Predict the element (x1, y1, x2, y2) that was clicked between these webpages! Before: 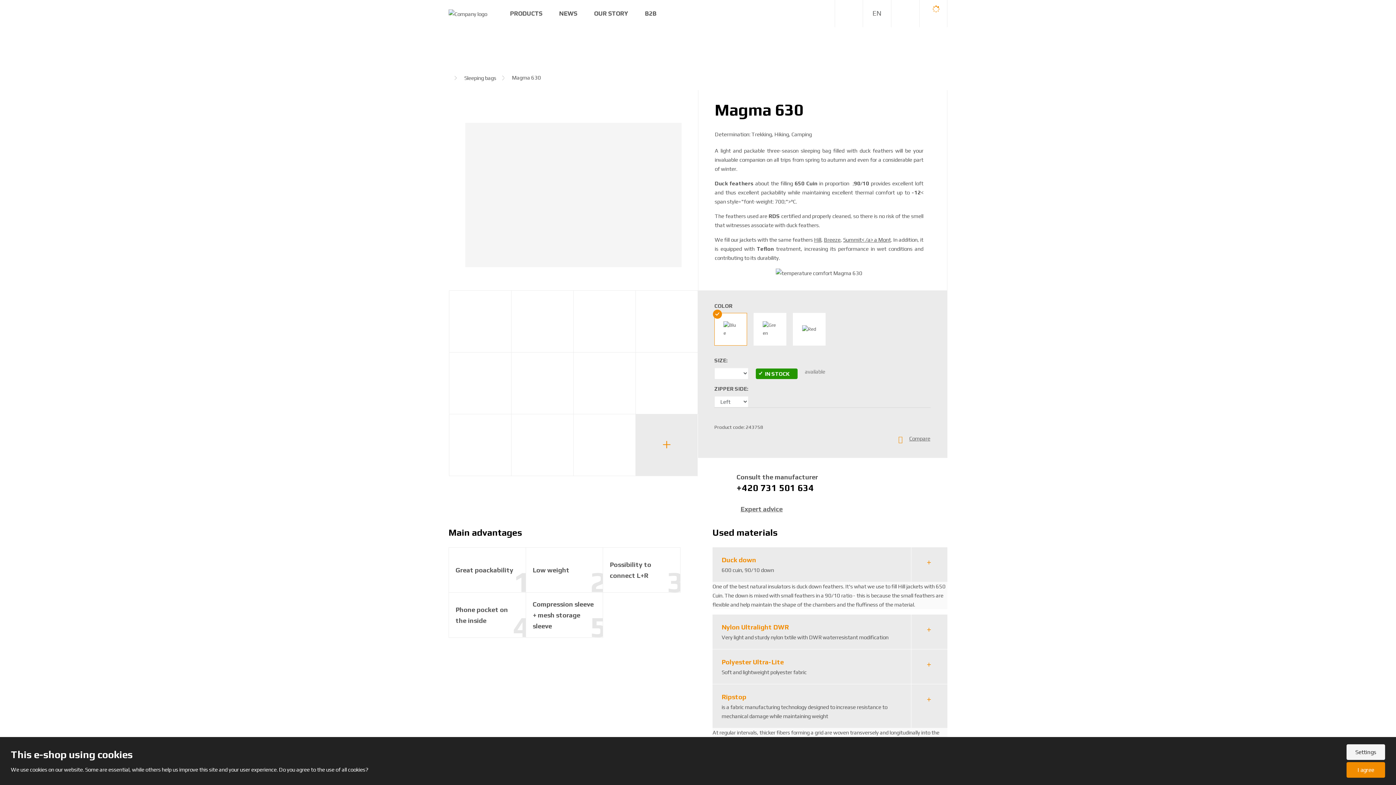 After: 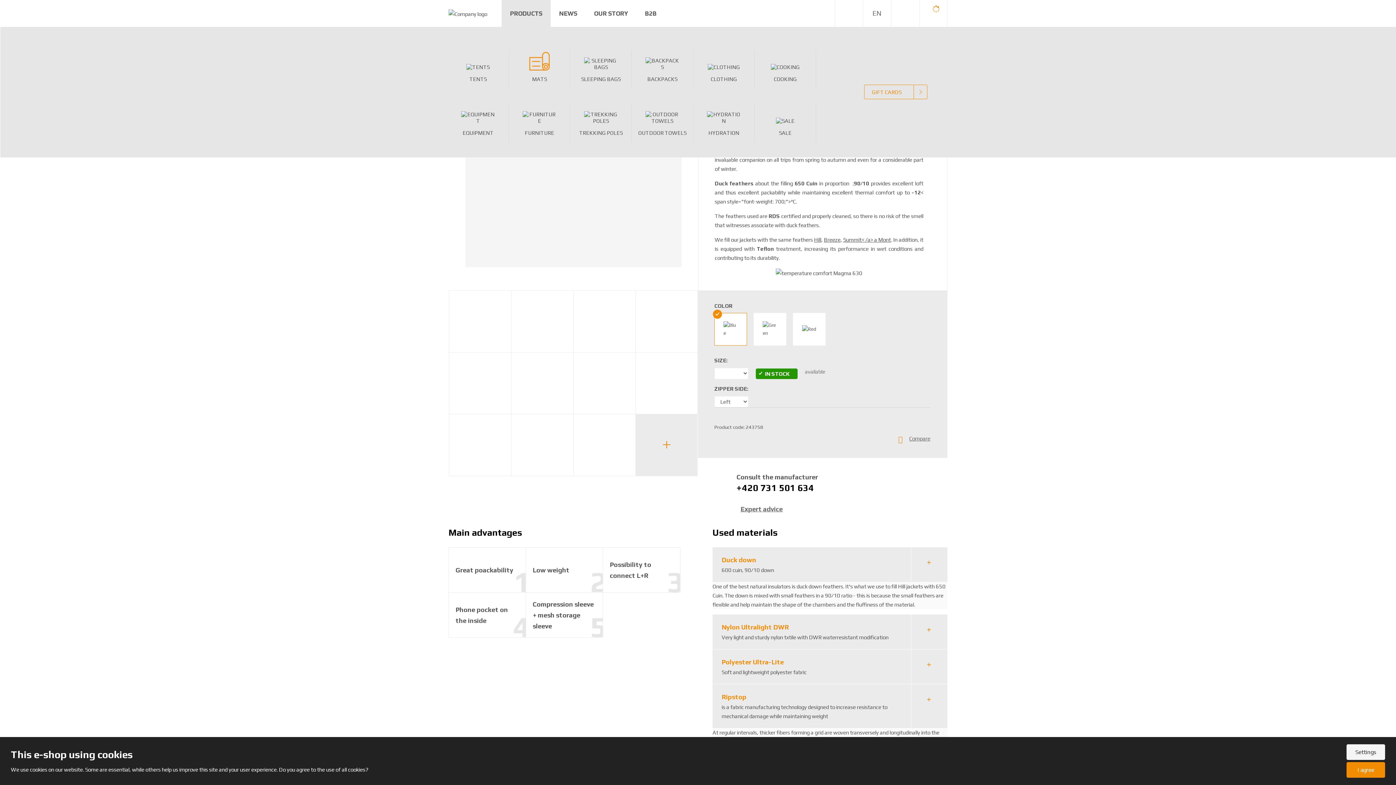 Action: label: PRODUCTS bbox: (501, 0, 550, 27)